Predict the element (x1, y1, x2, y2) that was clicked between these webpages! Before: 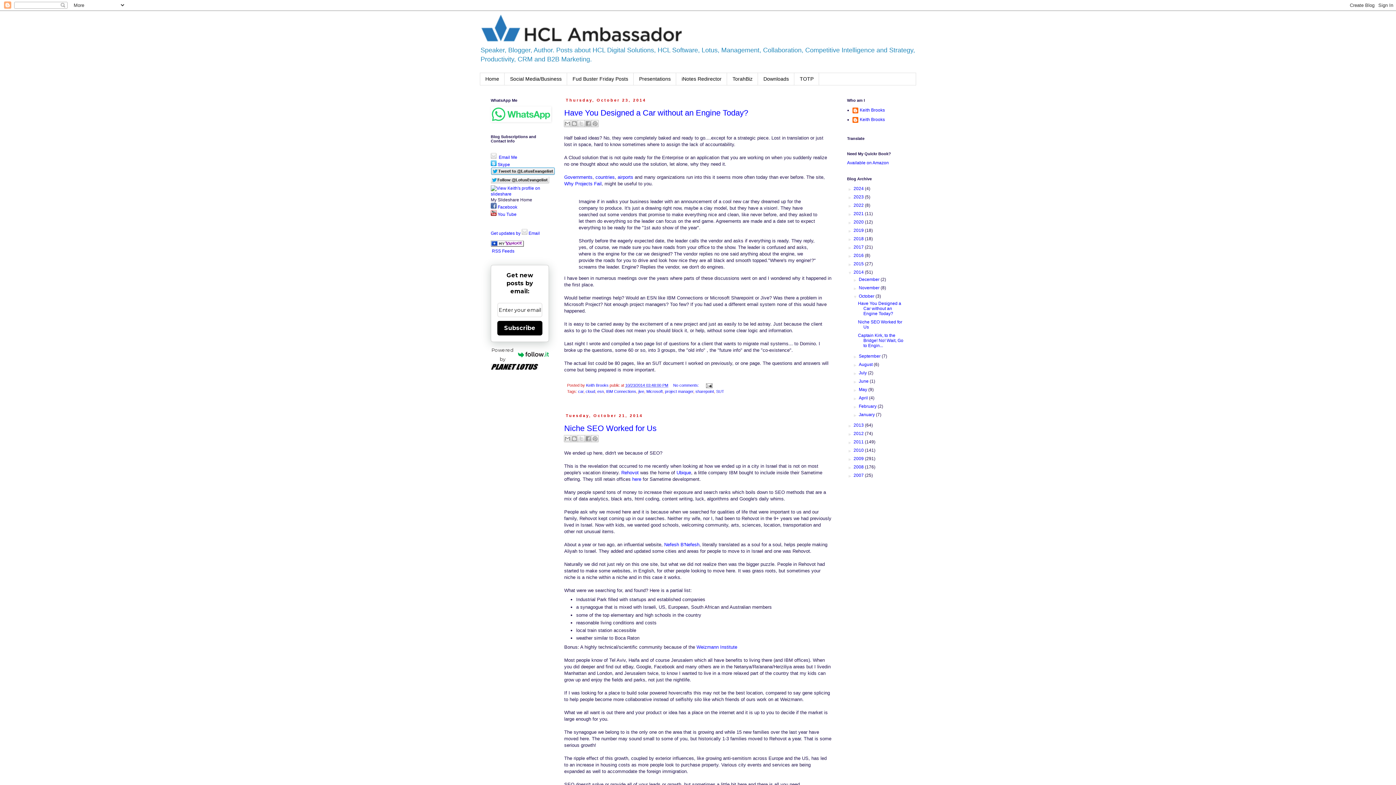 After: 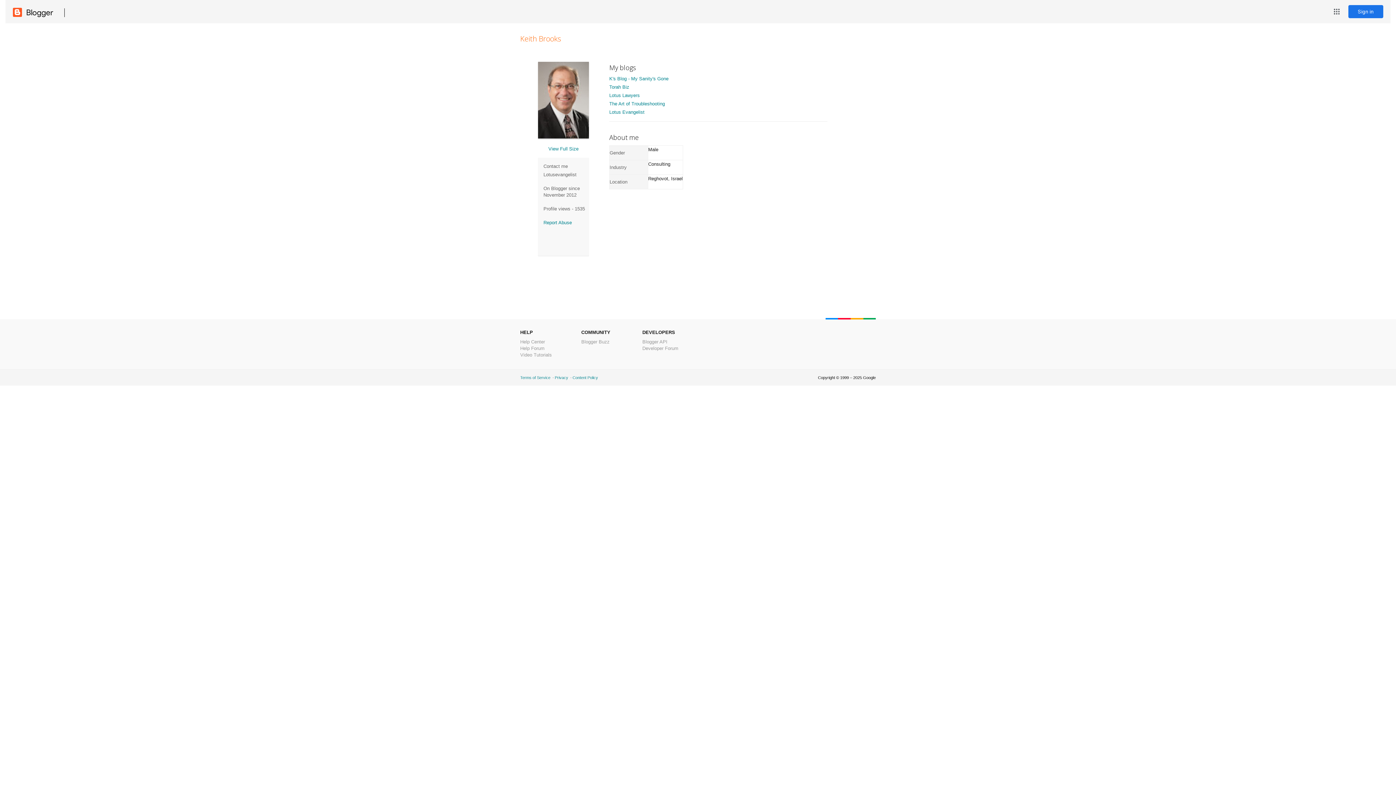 Action: bbox: (852, 117, 885, 124) label: Keith Brooks